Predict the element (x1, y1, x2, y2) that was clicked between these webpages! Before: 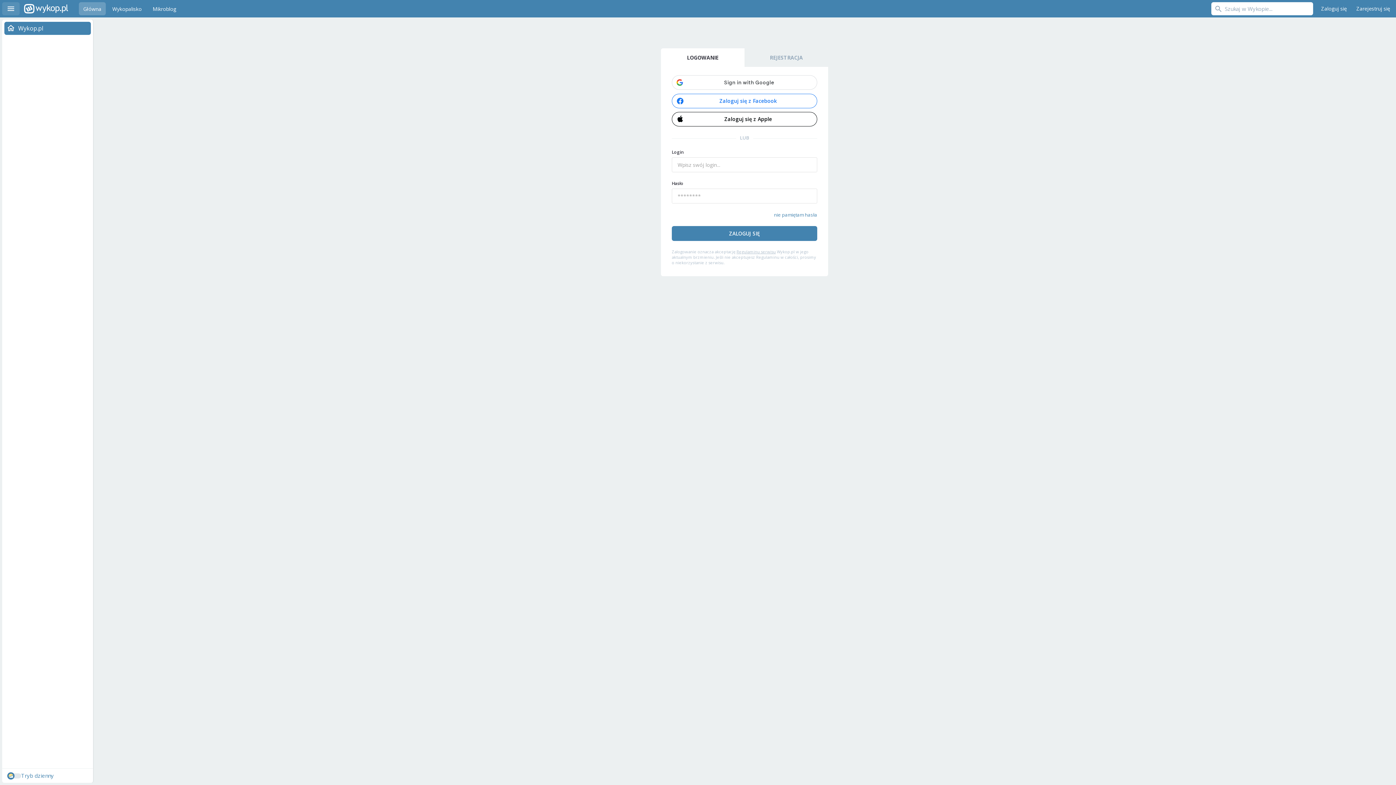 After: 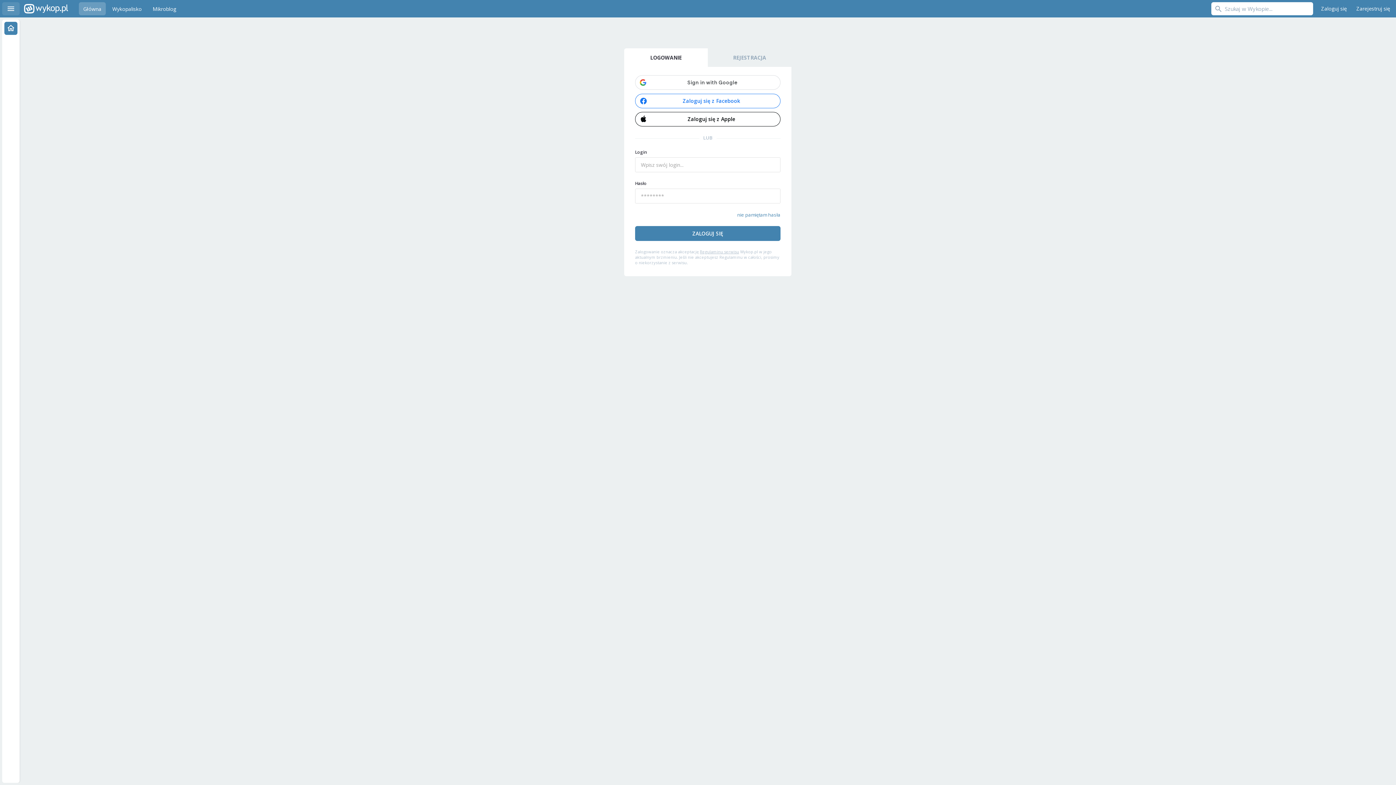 Action: bbox: (2, 2, 19, 15) label: Menu